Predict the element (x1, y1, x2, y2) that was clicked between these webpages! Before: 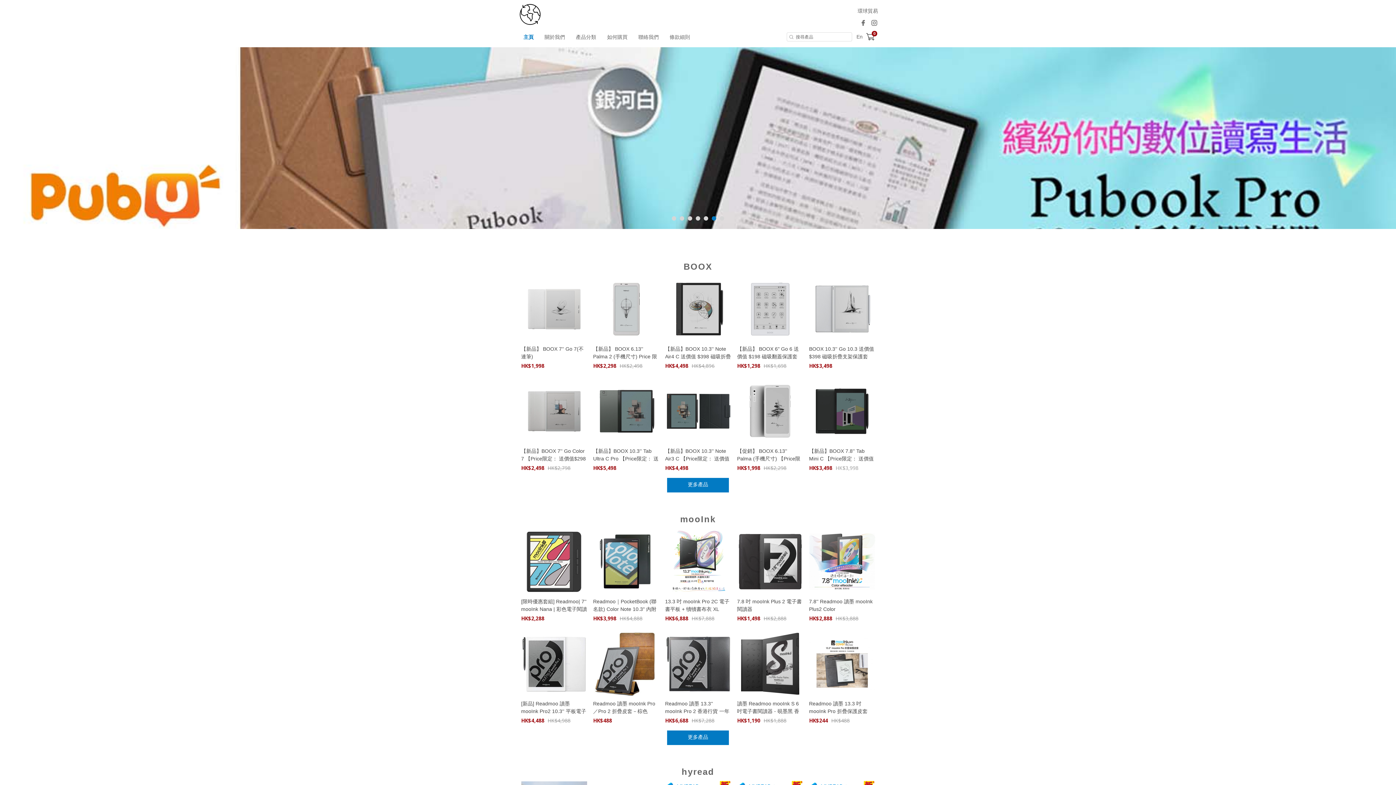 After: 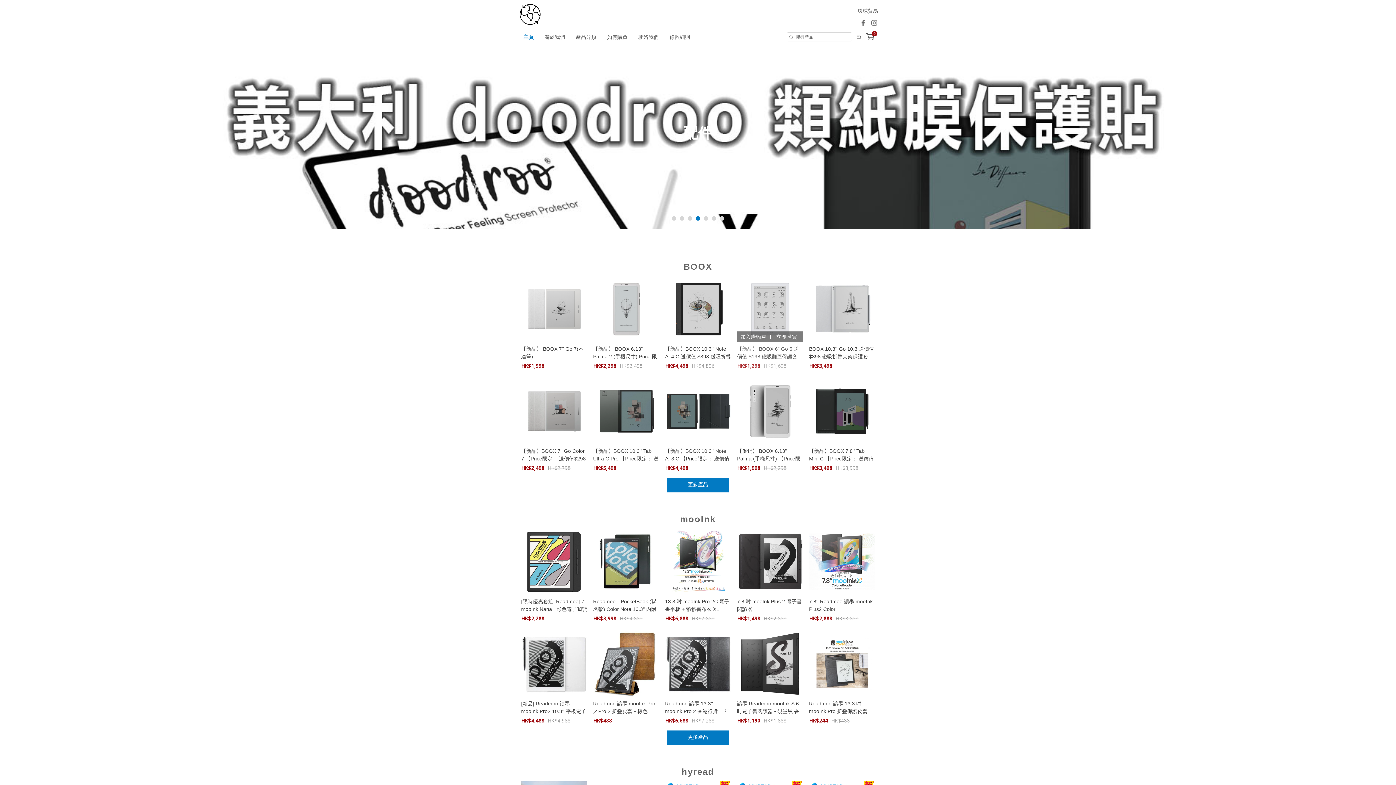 Action: label: 加入購物車
立即購買
【新品】 BOOX 6" Go 6 送價值 $198 磁吸翻蓋保護套
HK$1,298 HK$1,698
 bbox: (734, 272, 806, 374)